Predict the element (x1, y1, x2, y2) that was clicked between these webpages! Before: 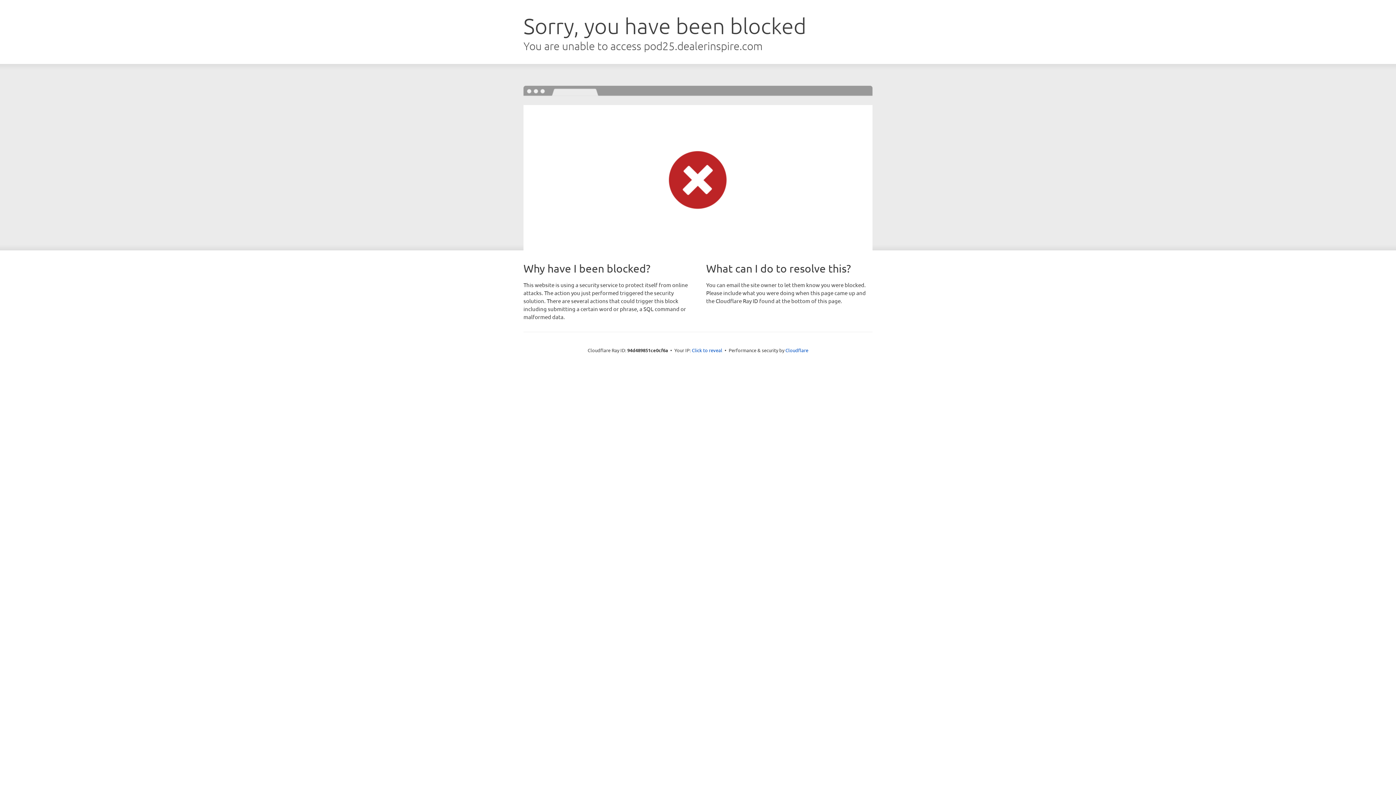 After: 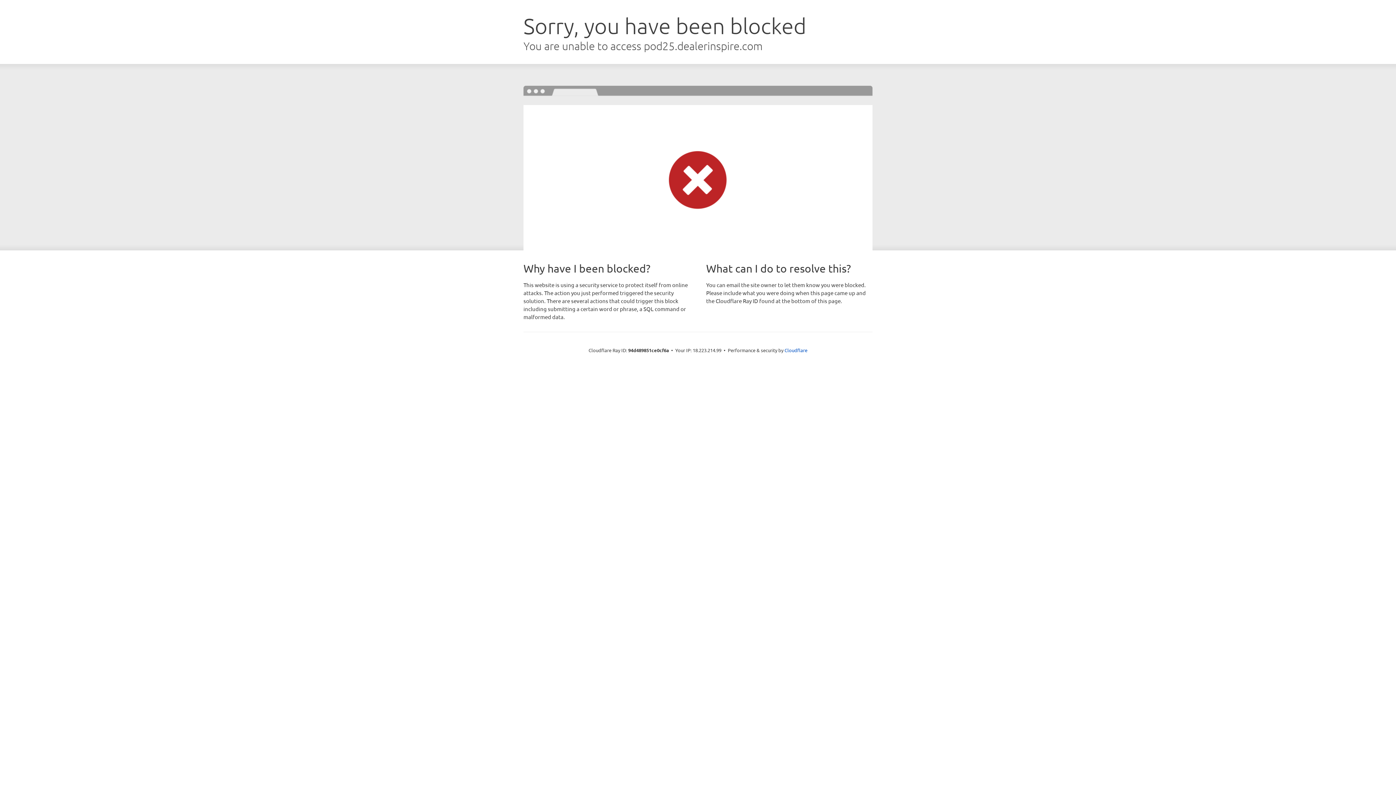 Action: bbox: (692, 346, 722, 353) label: Click to reveal